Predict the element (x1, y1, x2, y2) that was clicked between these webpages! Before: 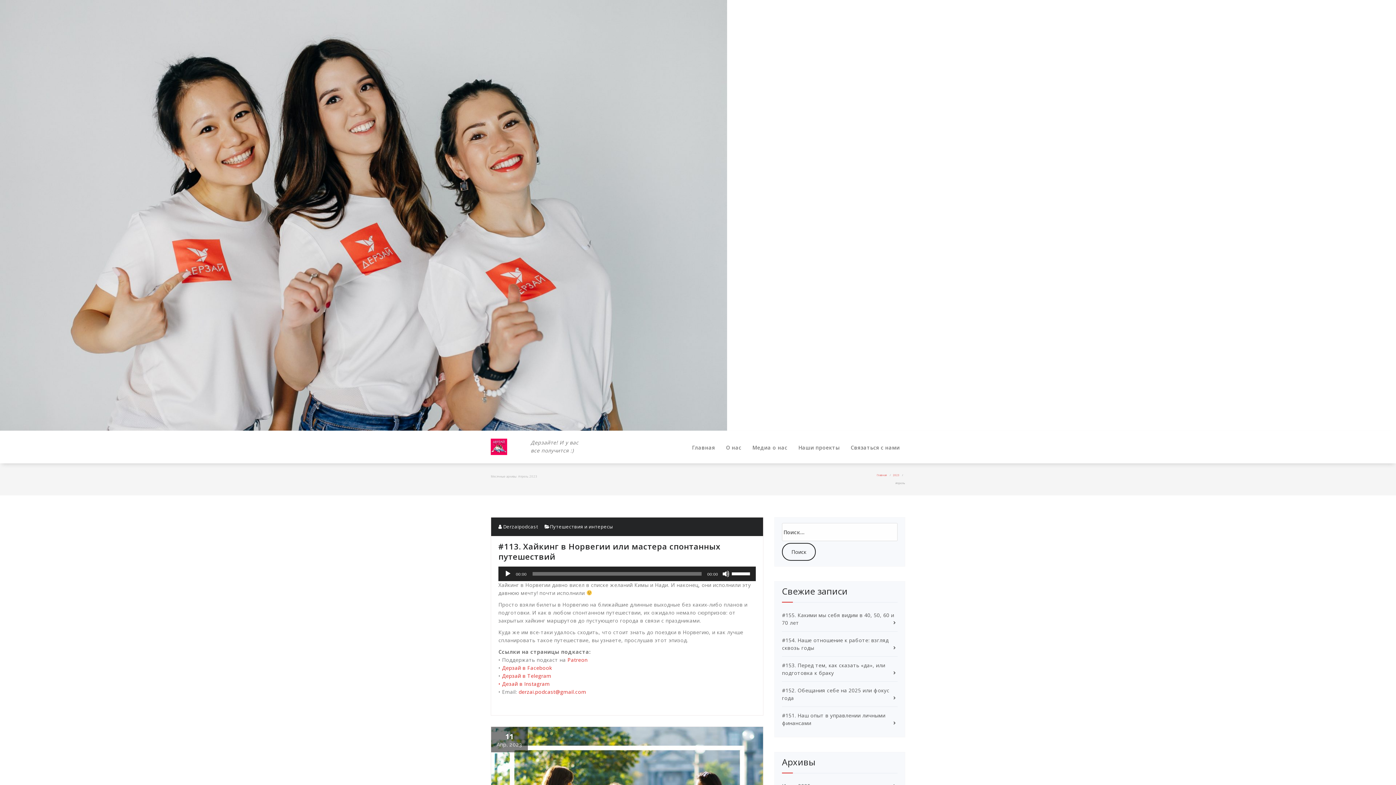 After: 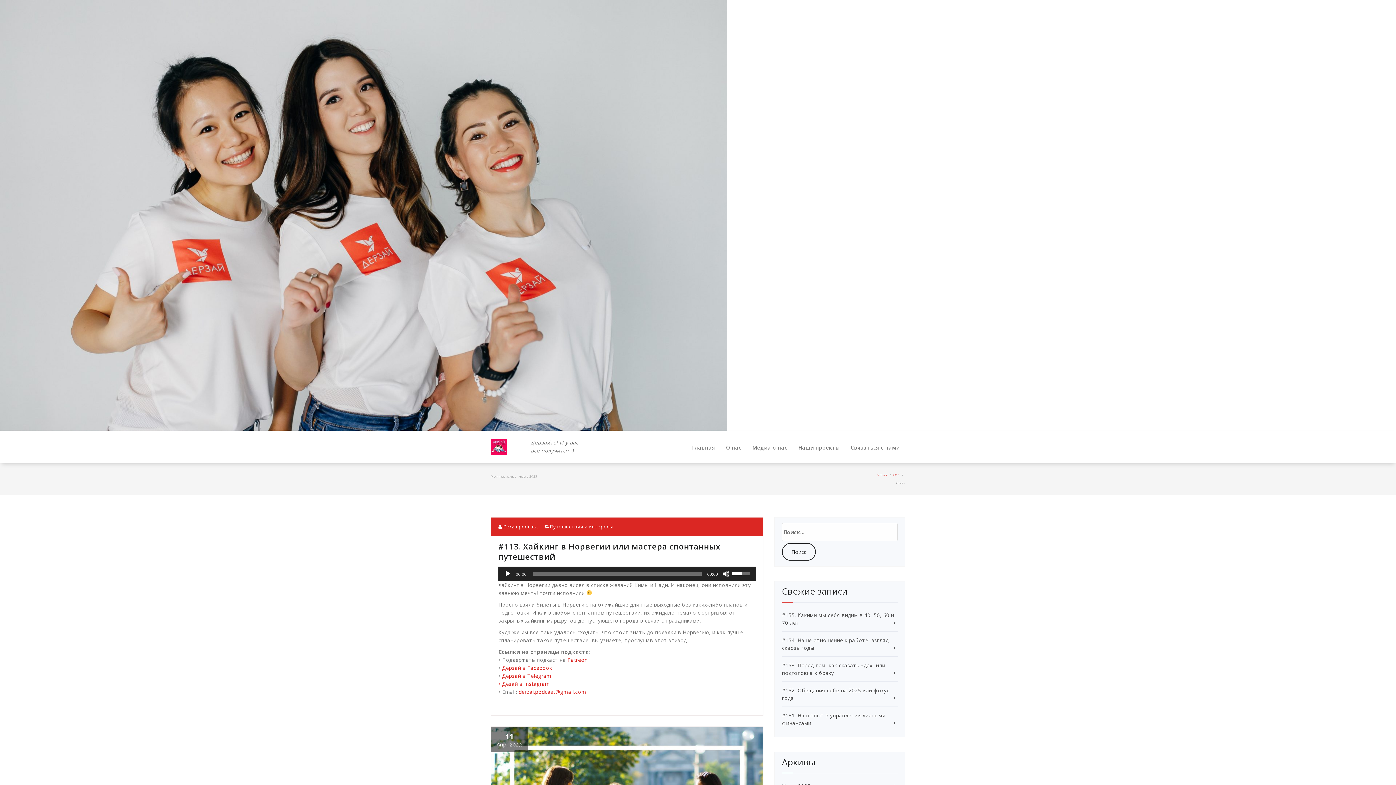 Action: bbox: (732, 566, 752, 580) label: Регулятор громкости